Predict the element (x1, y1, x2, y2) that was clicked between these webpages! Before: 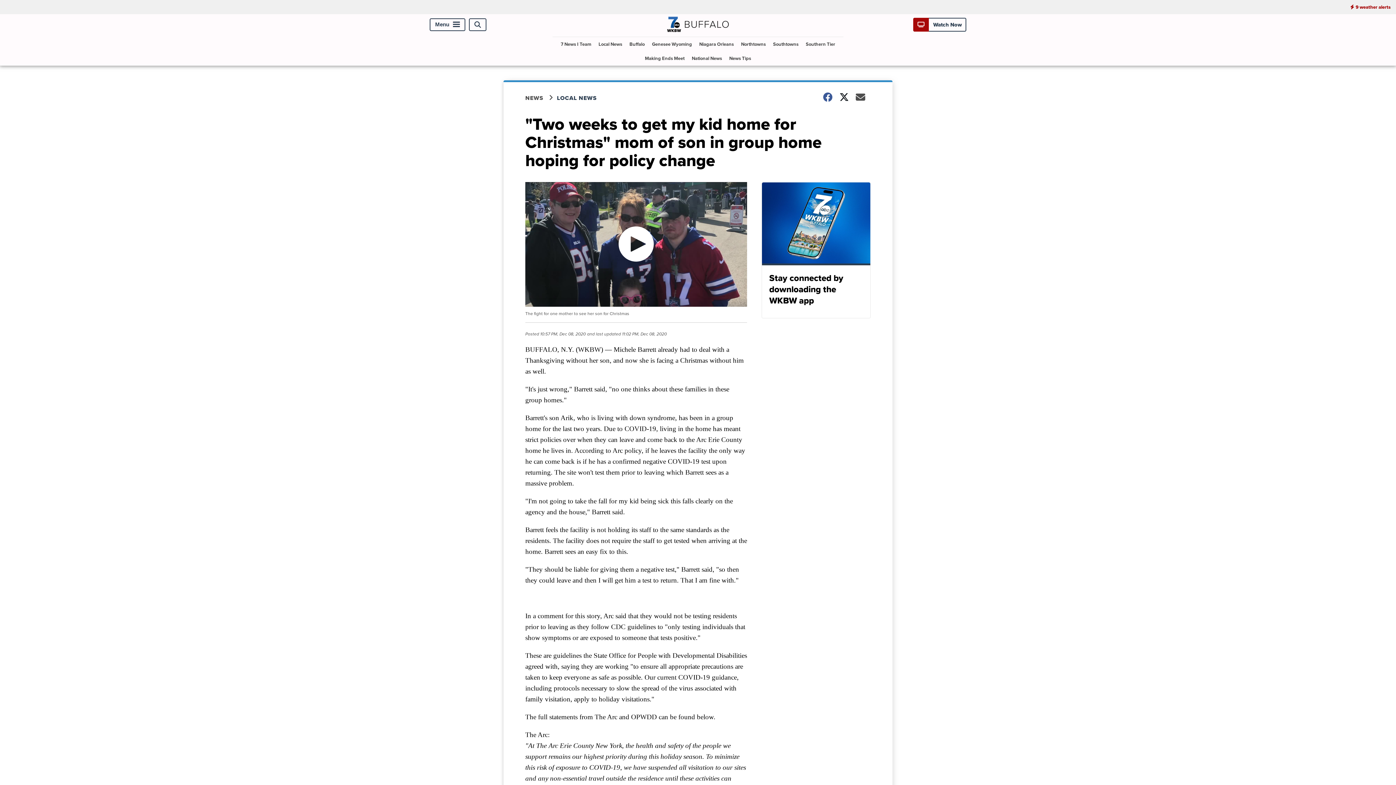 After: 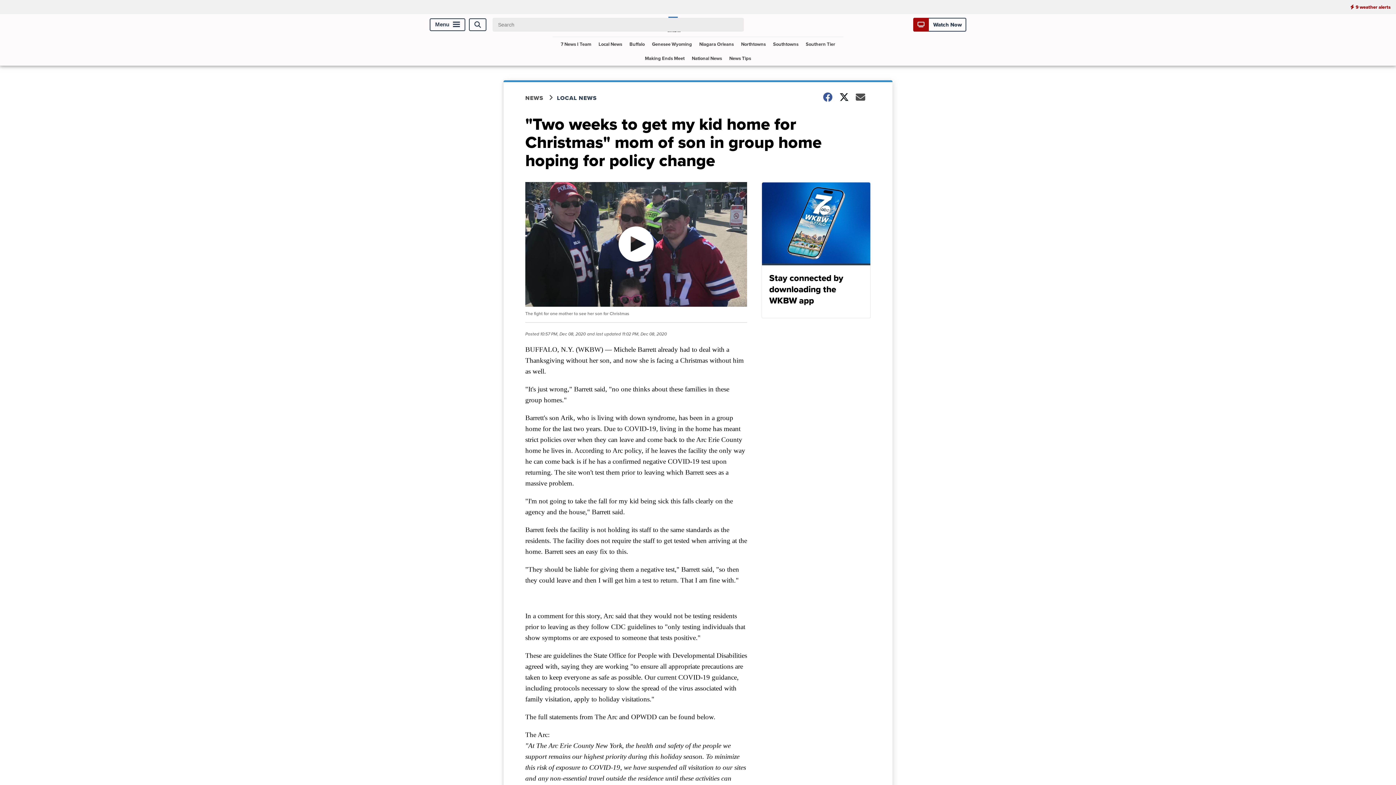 Action: label: Open Search bbox: (469, 18, 486, 31)